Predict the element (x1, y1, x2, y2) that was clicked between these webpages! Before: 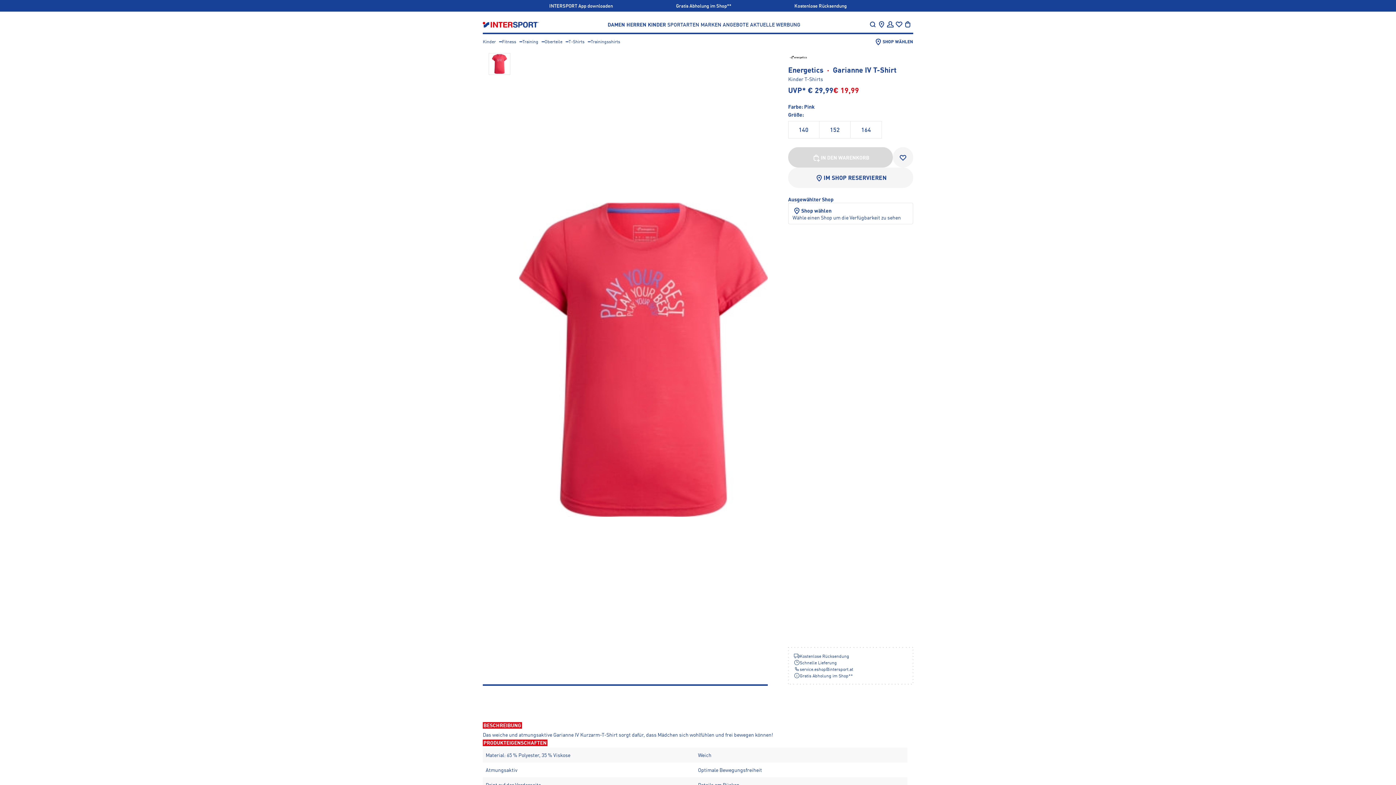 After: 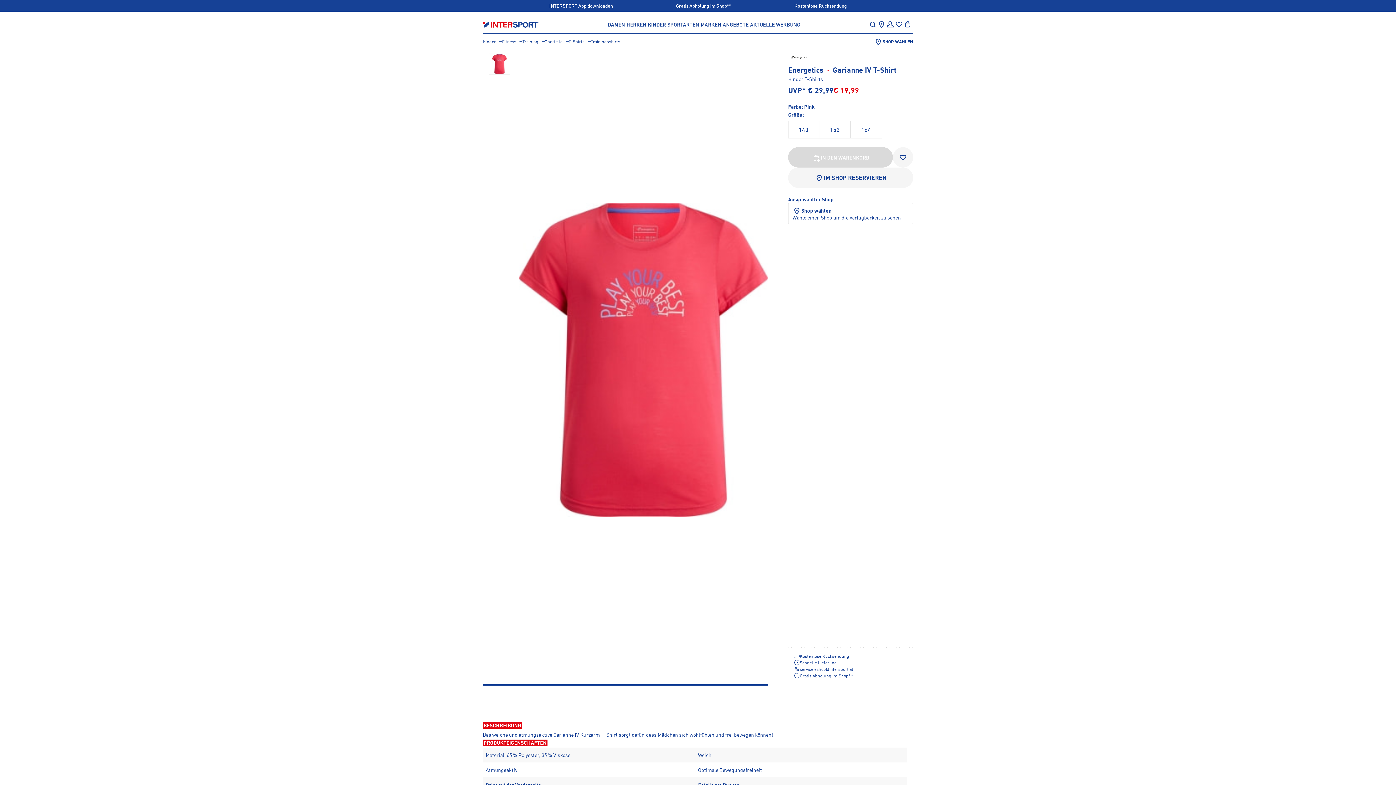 Action: bbox: (788, 167, 913, 187) label: IM SHOP RESERVIEREN